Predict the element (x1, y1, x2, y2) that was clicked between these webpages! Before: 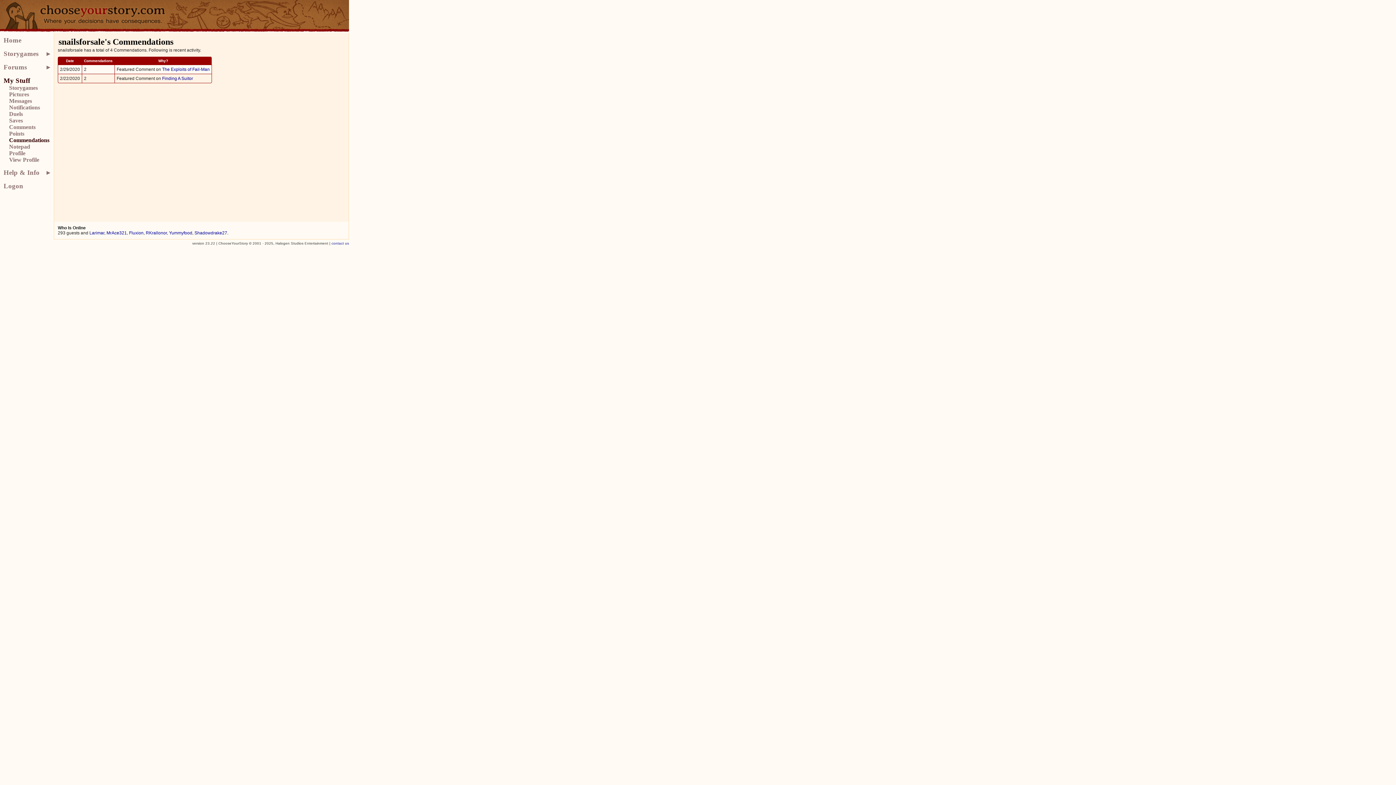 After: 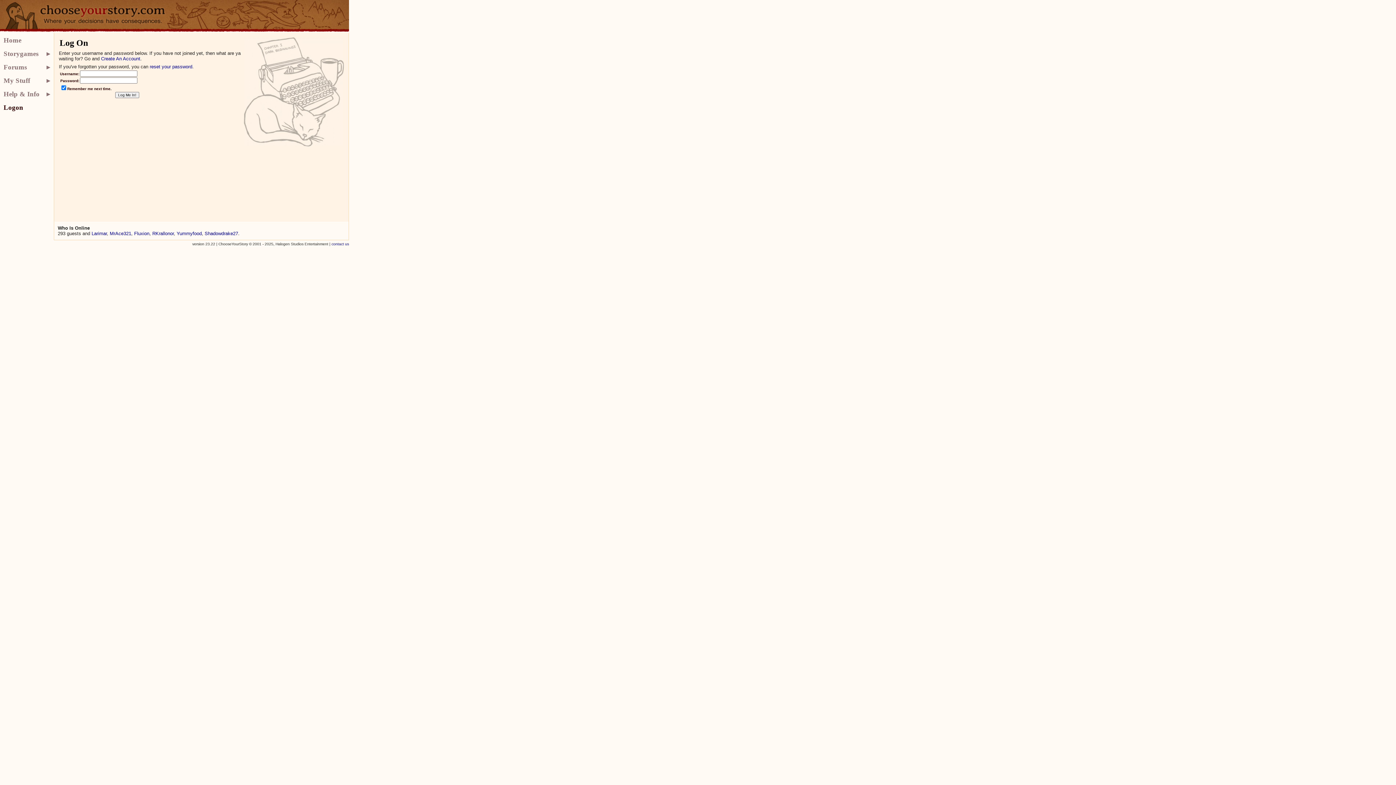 Action: bbox: (9, 156, 53, 163) label: View Profile